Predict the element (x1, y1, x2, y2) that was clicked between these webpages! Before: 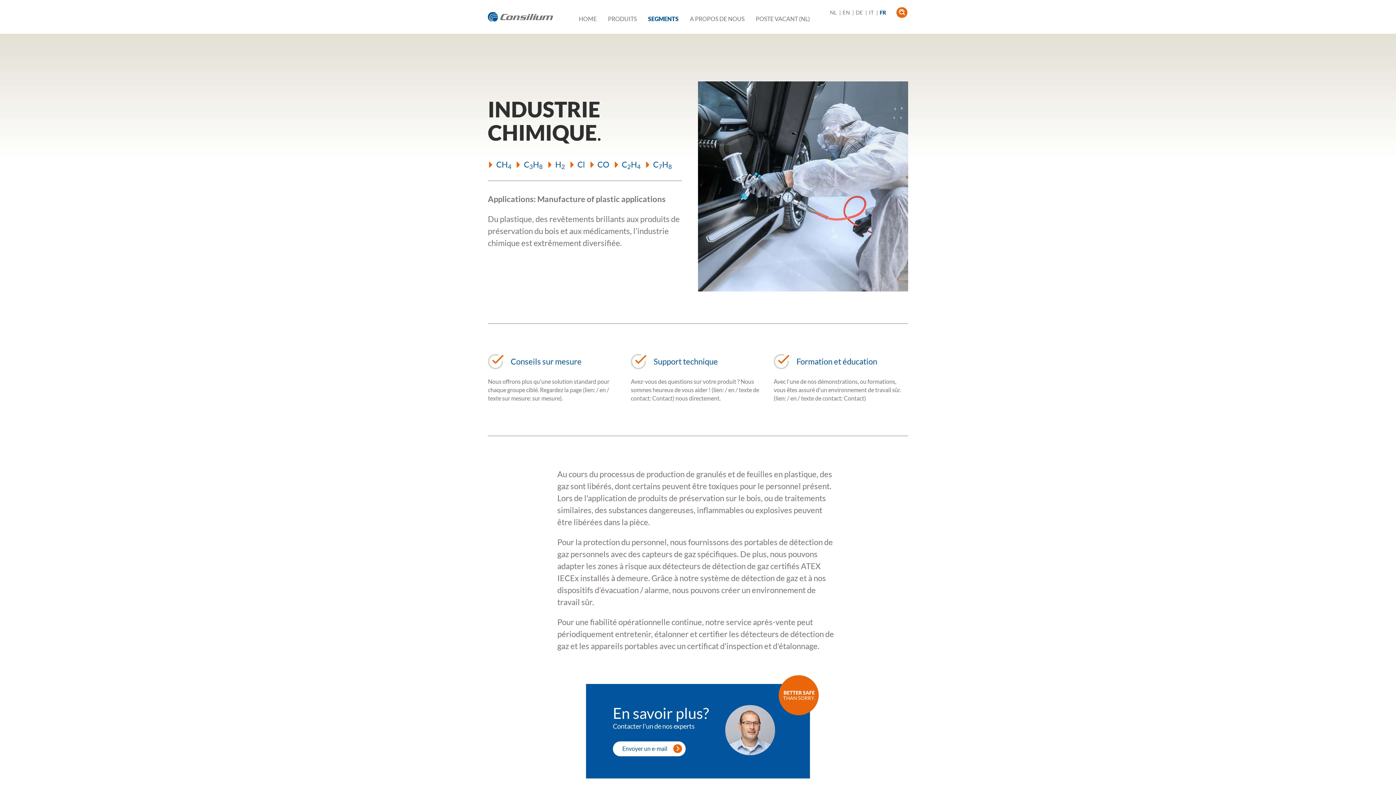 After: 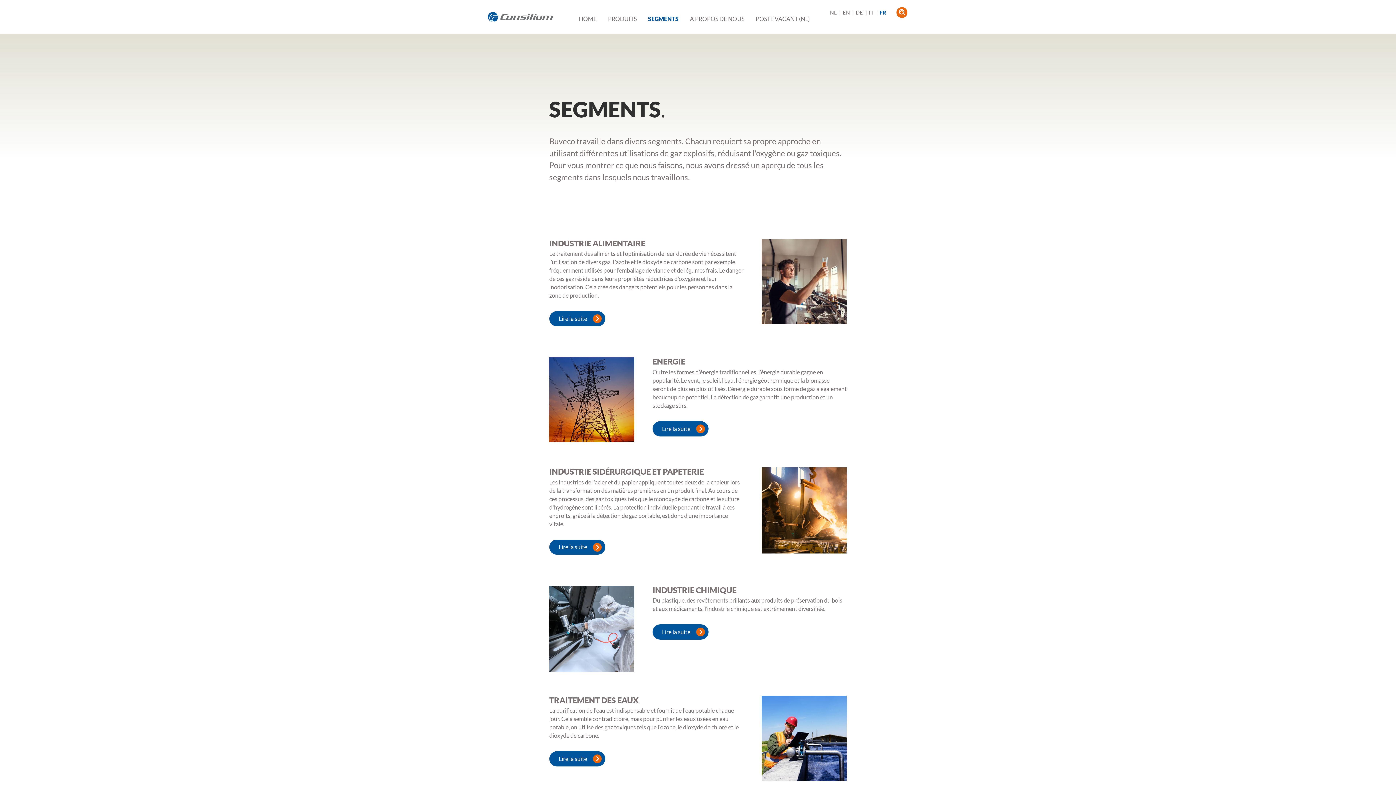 Action: label: SEGMENTS bbox: (648, 15, 678, 21)